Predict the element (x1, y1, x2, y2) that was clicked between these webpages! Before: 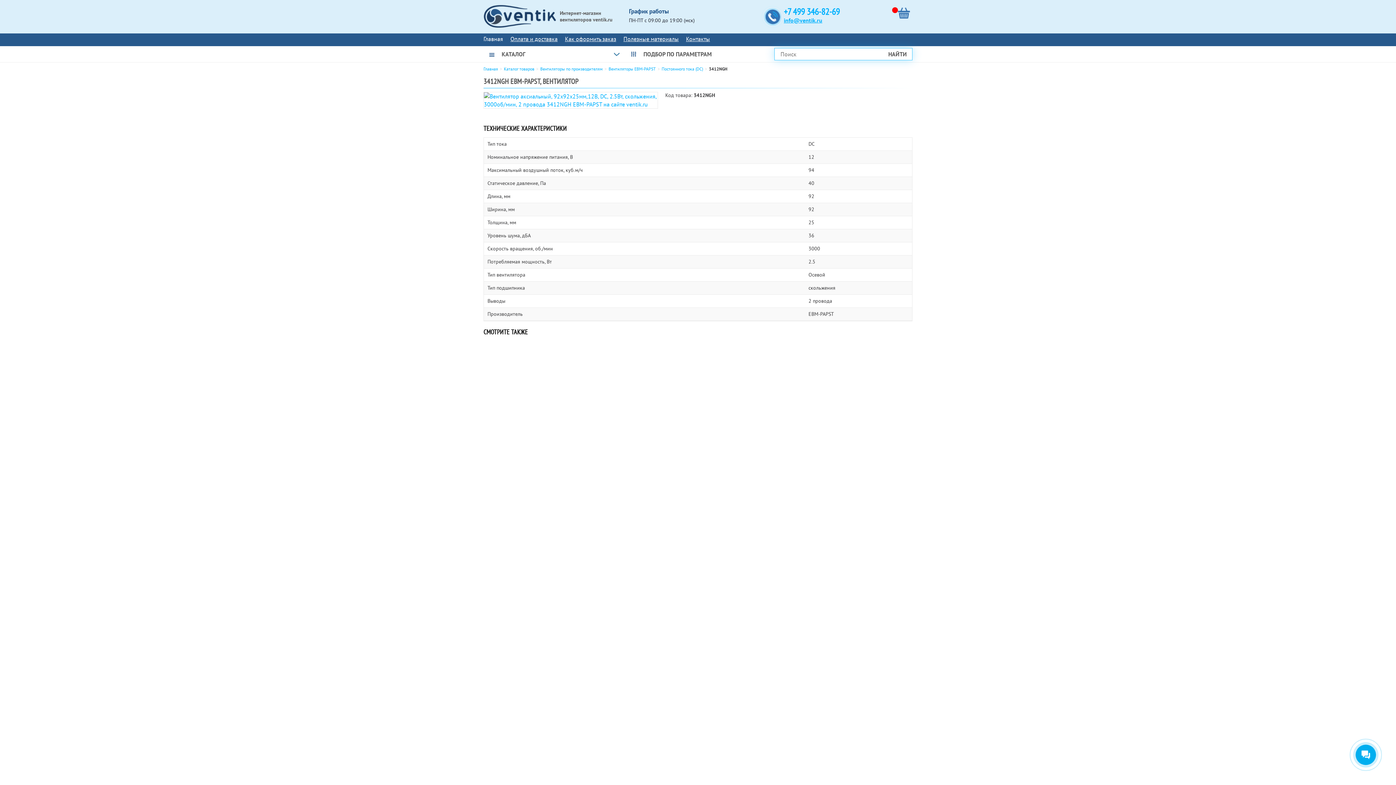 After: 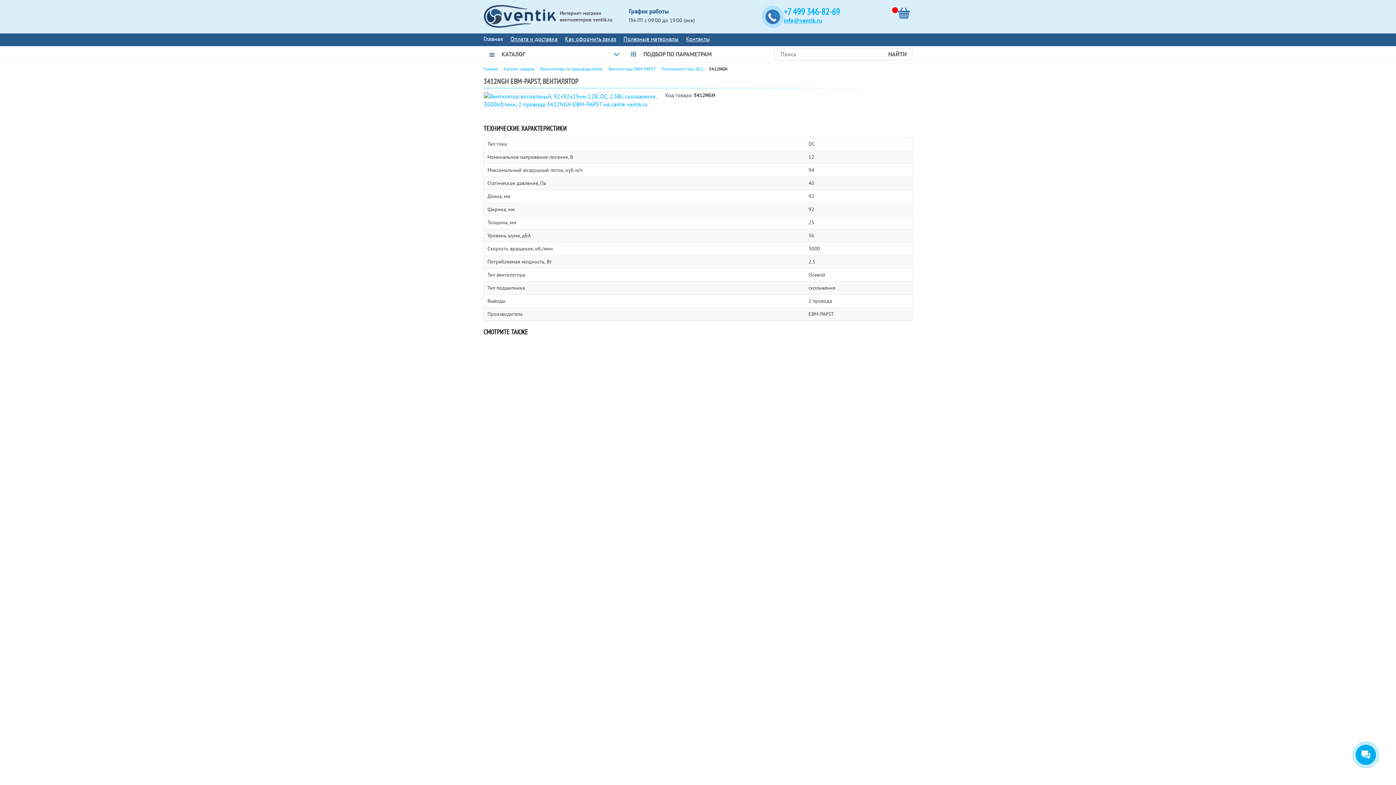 Action: bbox: (784, 7, 840, 16) label: +7 499 346-82-69